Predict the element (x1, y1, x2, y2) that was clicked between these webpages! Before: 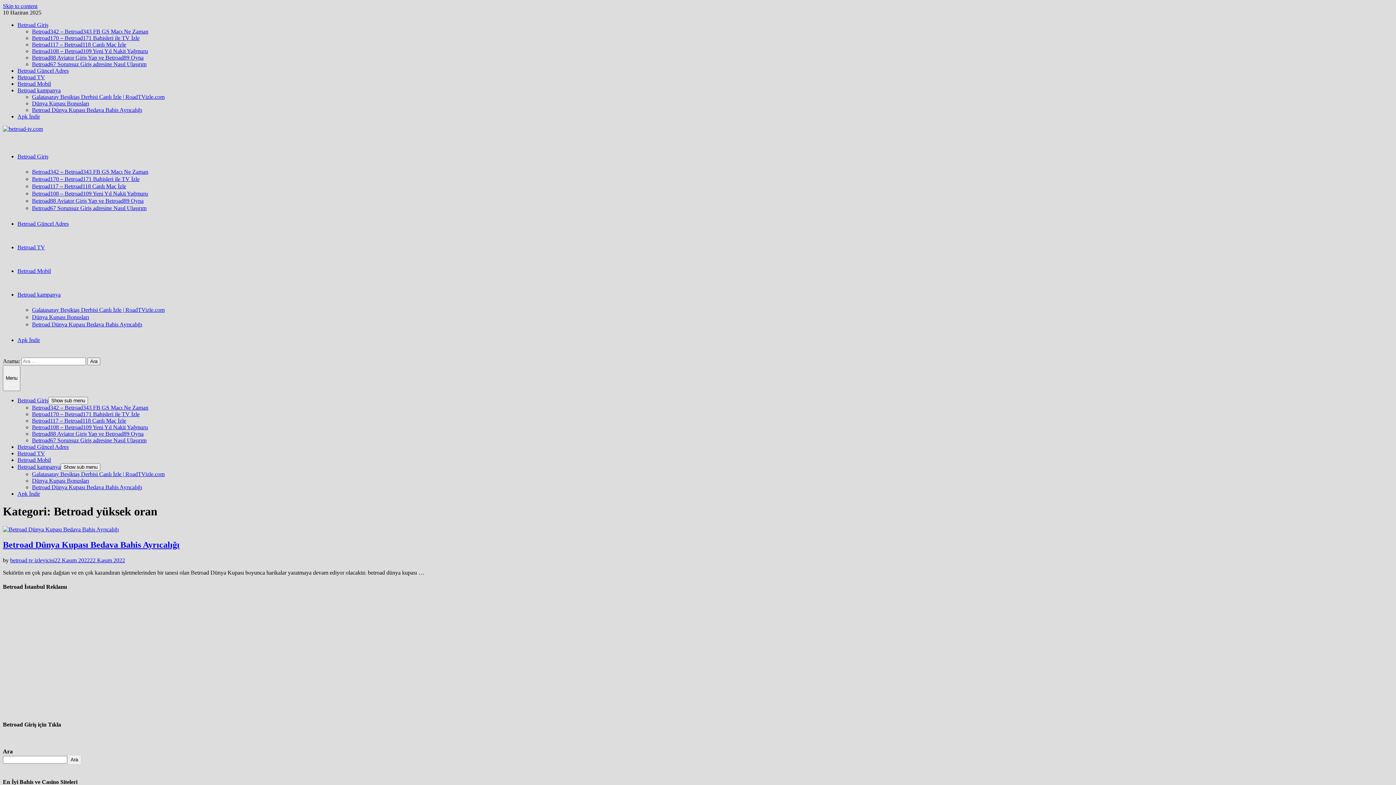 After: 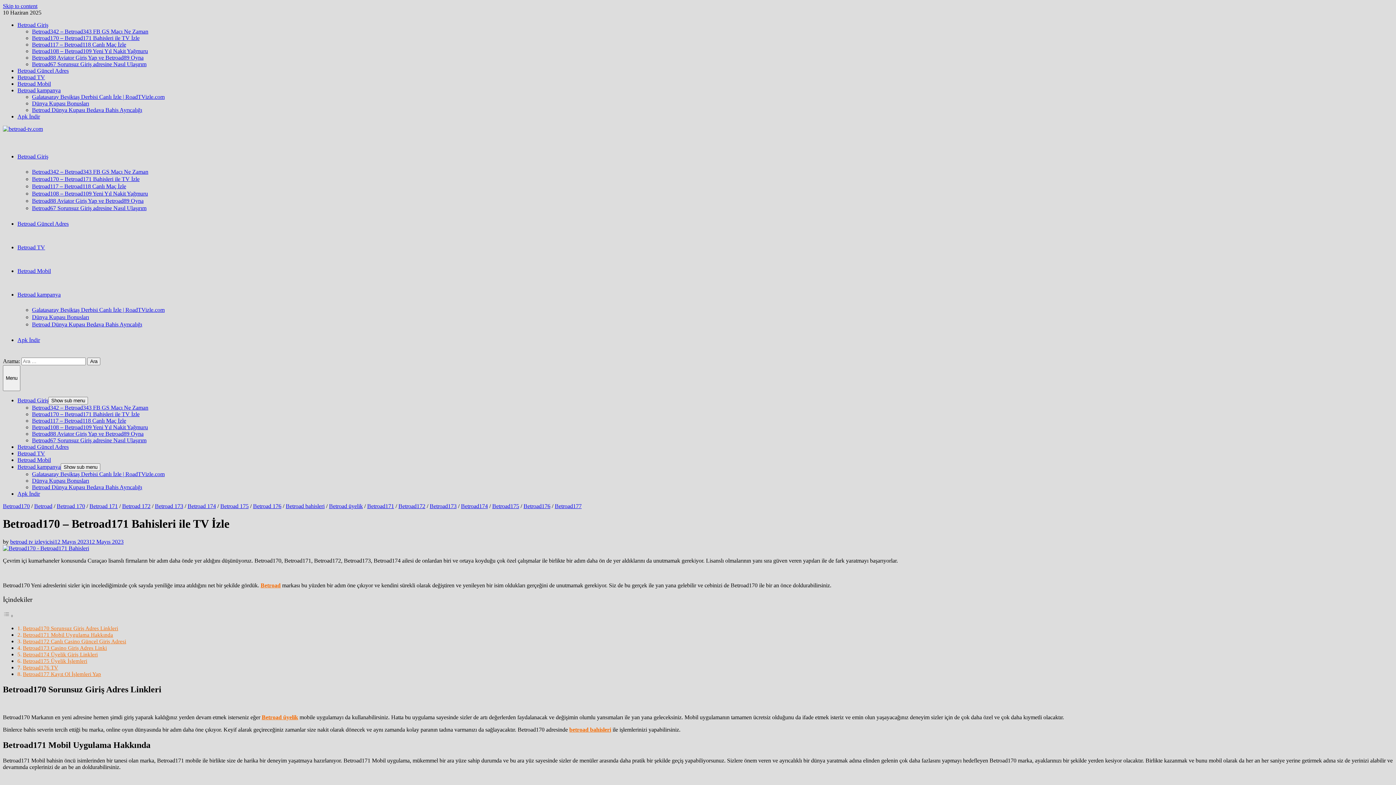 Action: label: Betroad170 – Betroad171 Bahisleri ile TV İzle bbox: (32, 176, 139, 182)